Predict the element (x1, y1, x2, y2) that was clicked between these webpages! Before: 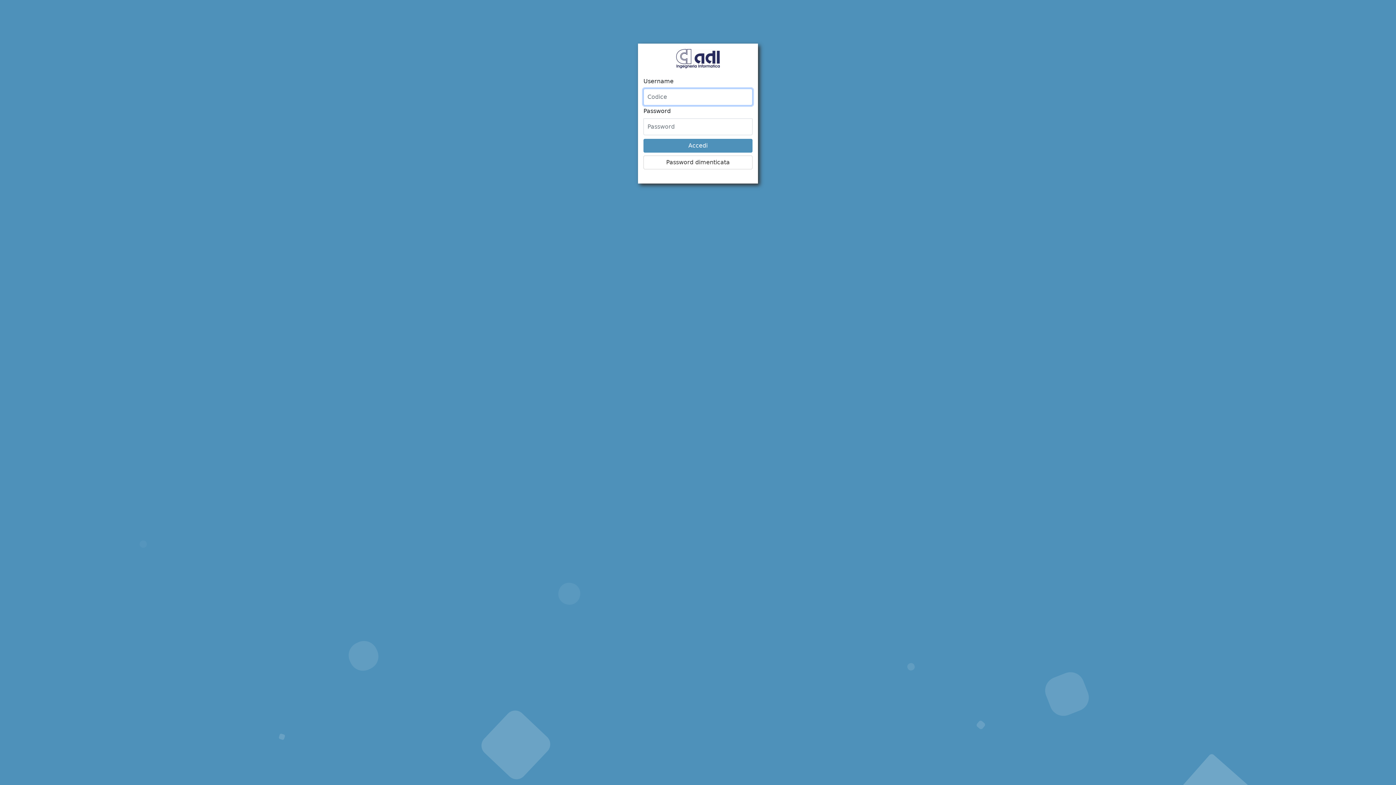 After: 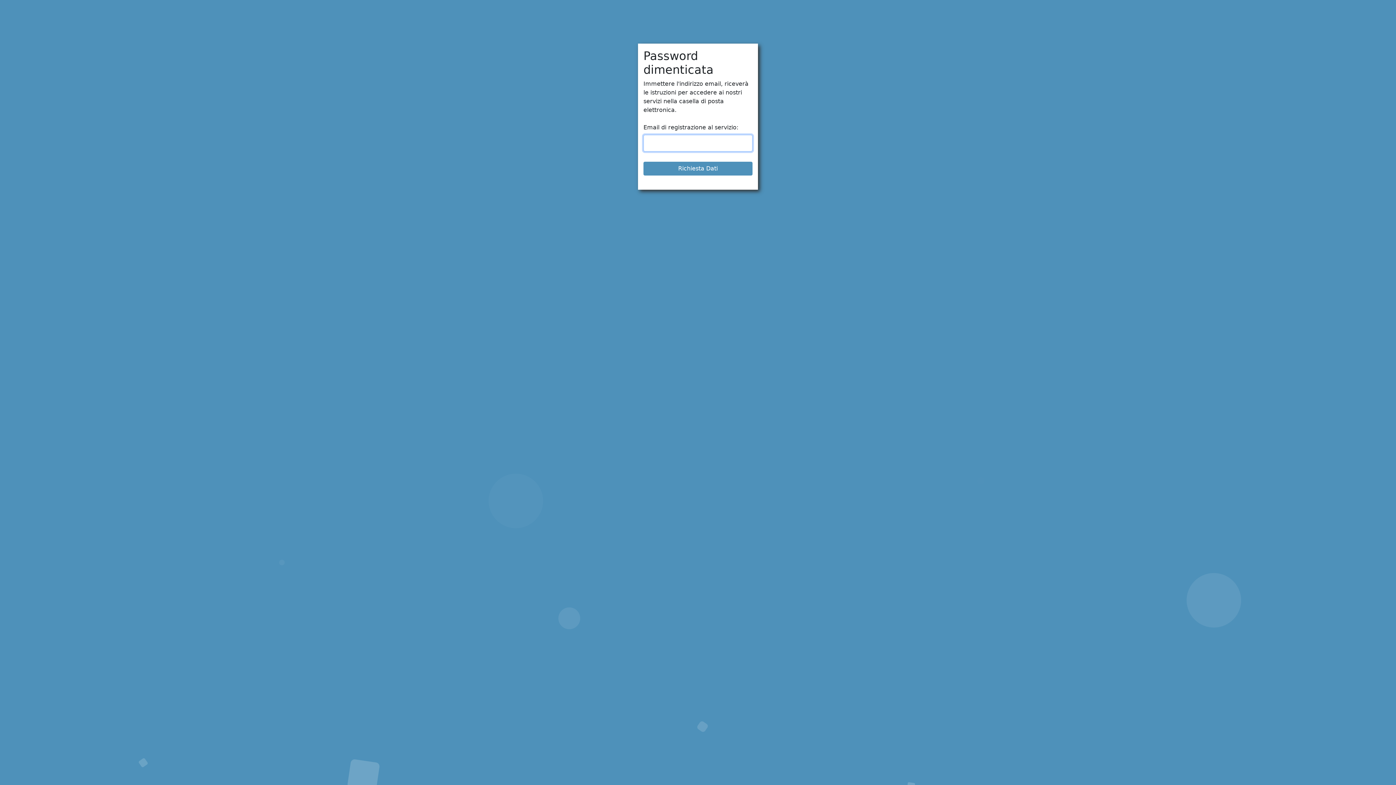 Action: label: Password dimenticata bbox: (643, 155, 752, 169)